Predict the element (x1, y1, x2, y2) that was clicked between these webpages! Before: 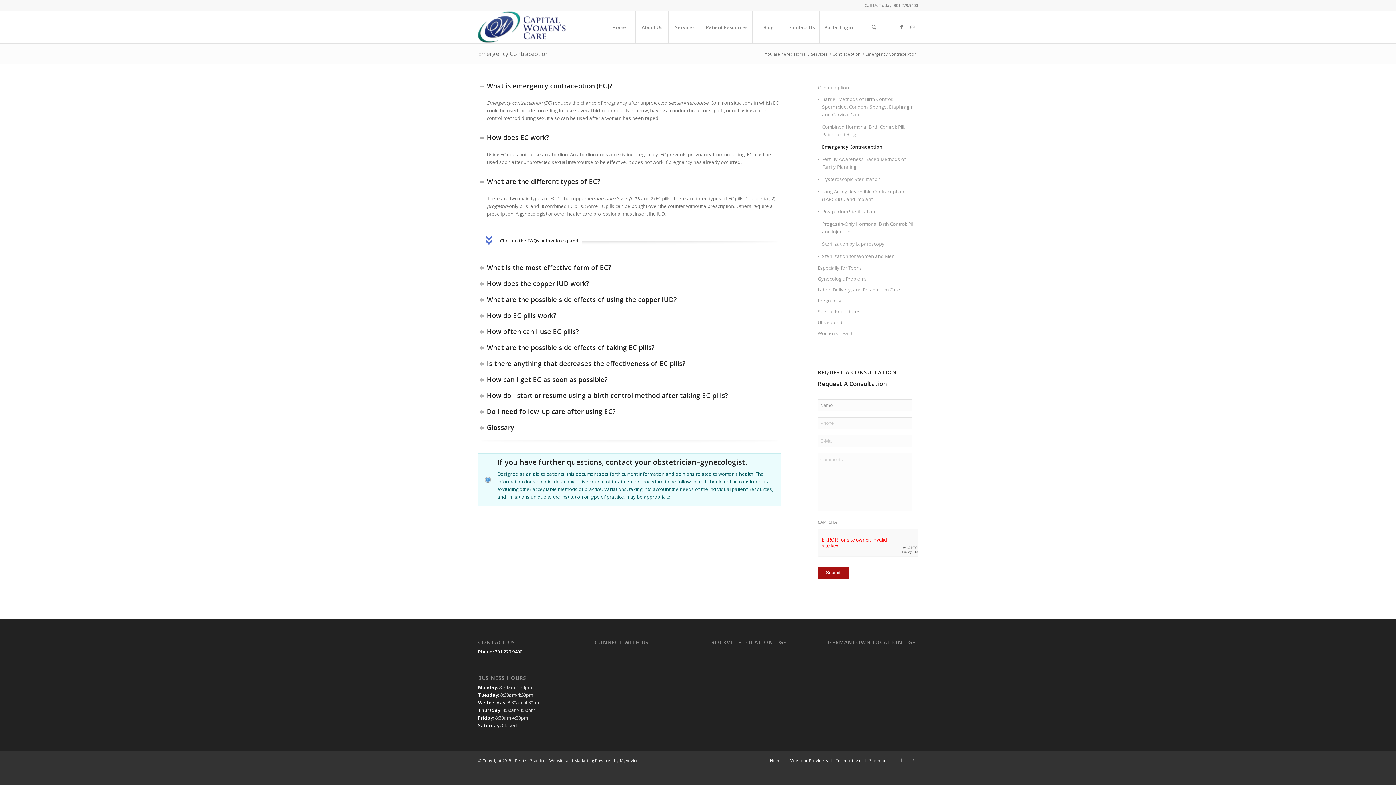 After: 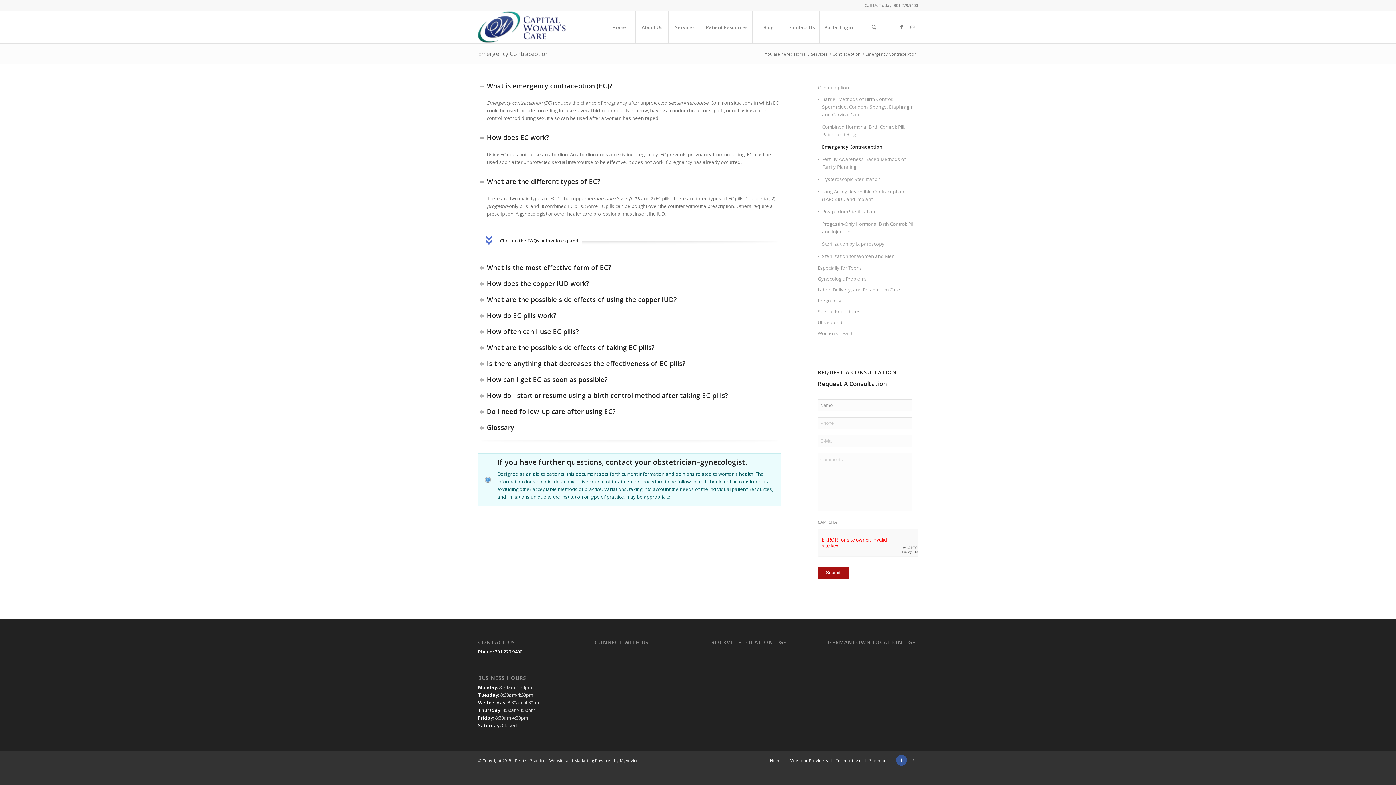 Action: label: Link to Facebook bbox: (896, 755, 907, 766)